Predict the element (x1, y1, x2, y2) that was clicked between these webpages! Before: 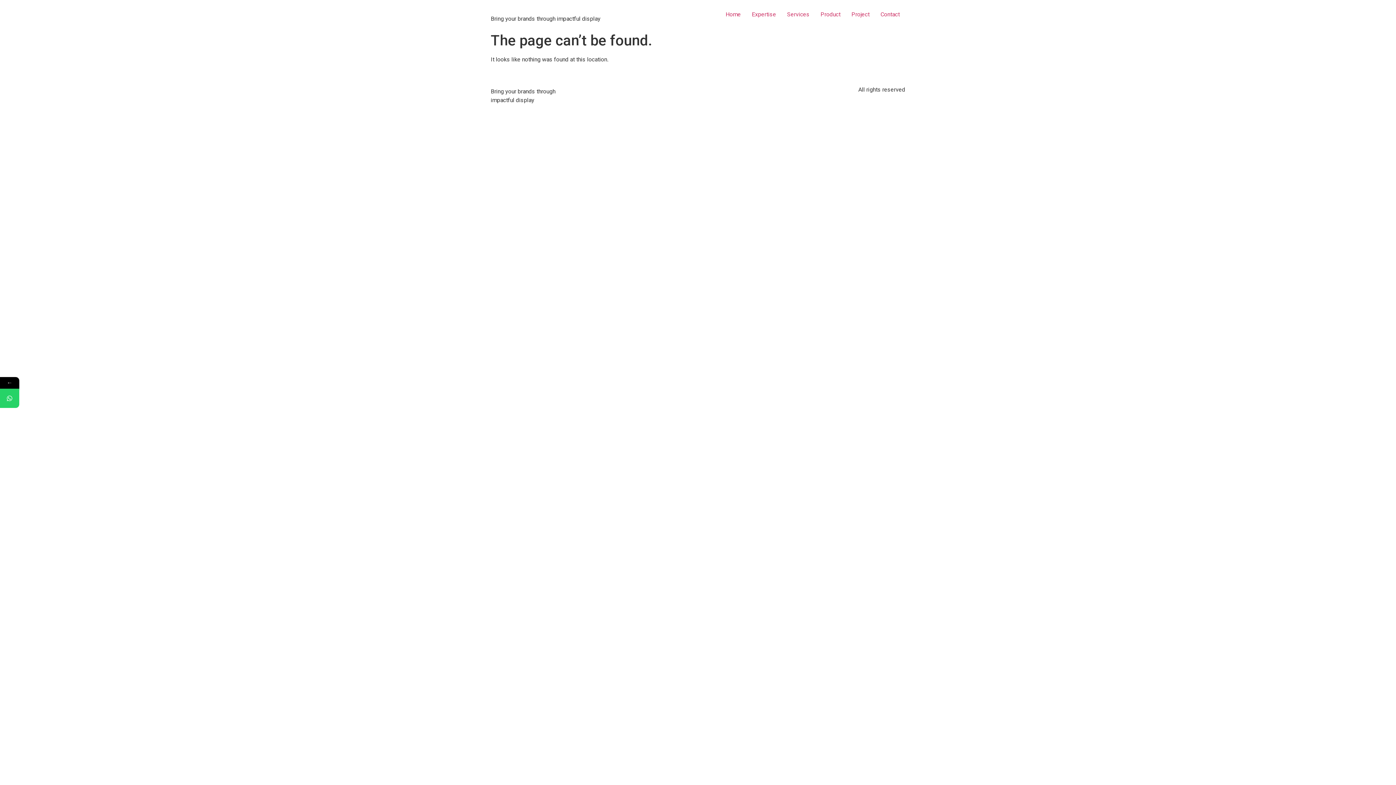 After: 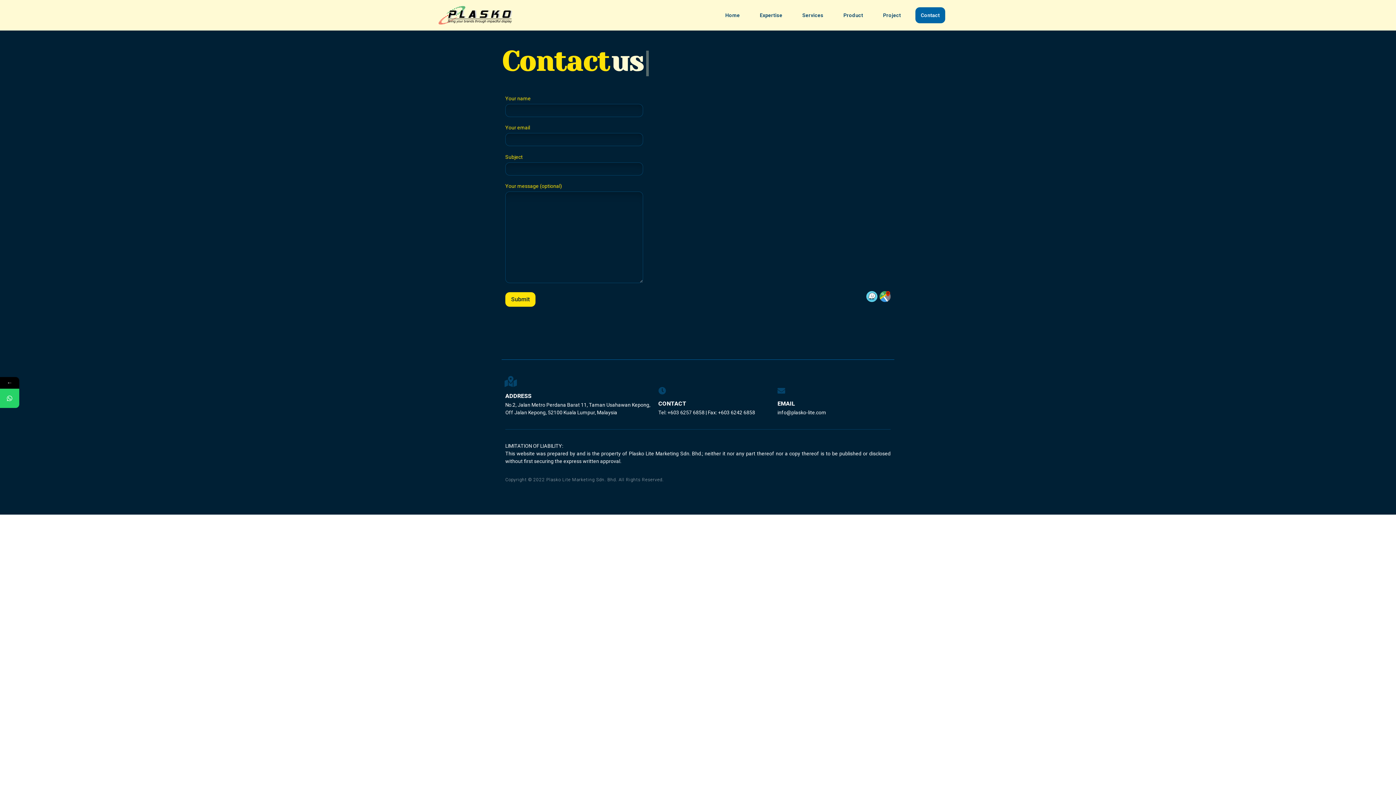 Action: bbox: (875, 7, 905, 21) label: Contact